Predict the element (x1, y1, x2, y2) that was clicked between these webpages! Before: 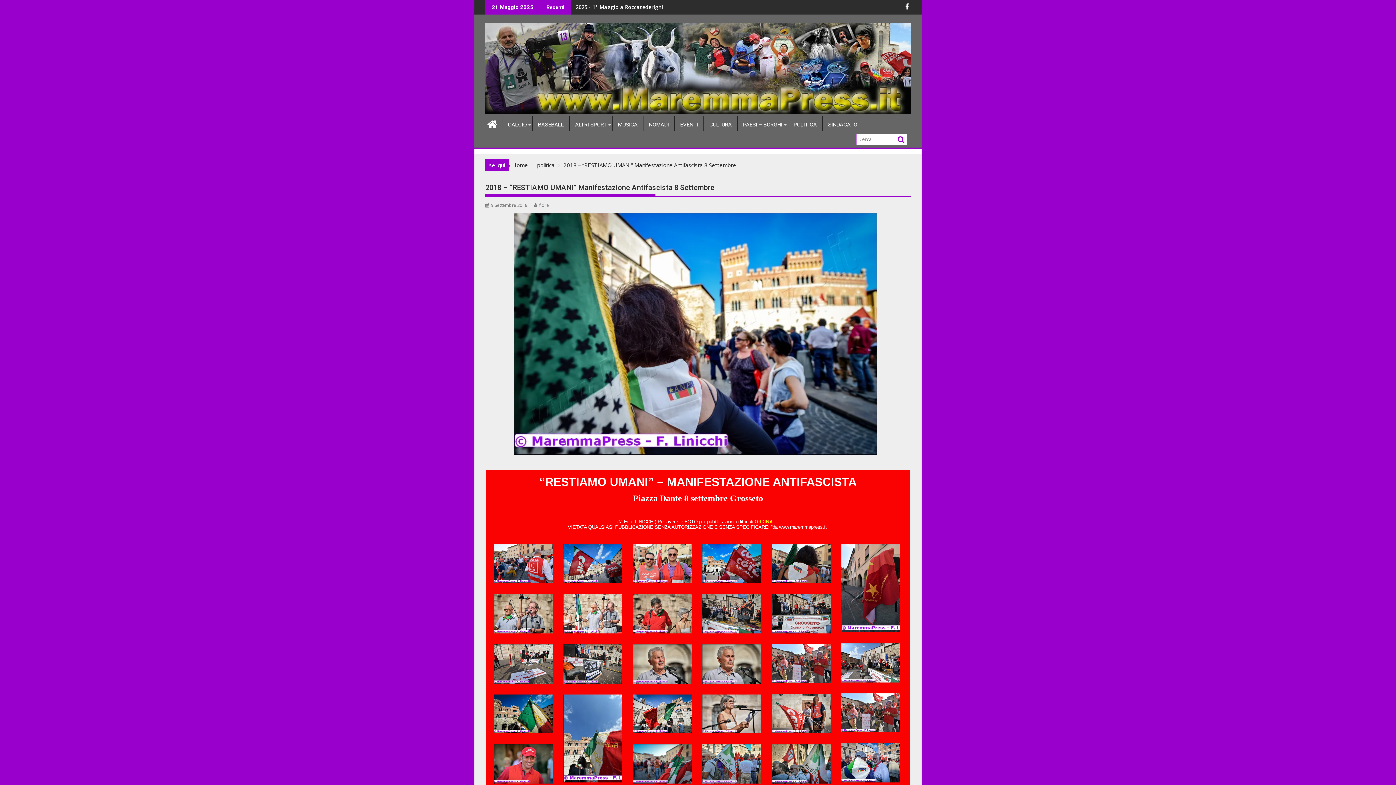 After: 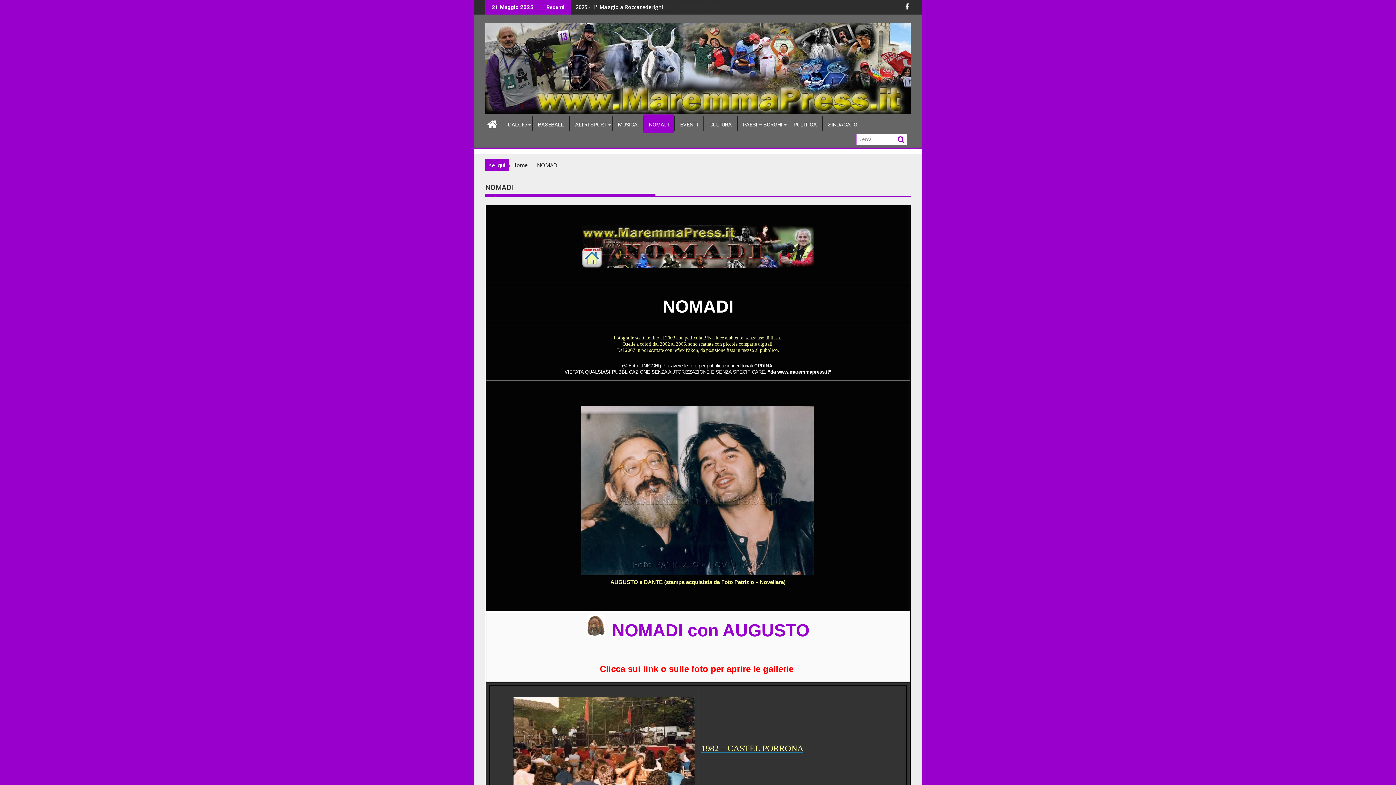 Action: label: NOMADI bbox: (643, 116, 674, 133)